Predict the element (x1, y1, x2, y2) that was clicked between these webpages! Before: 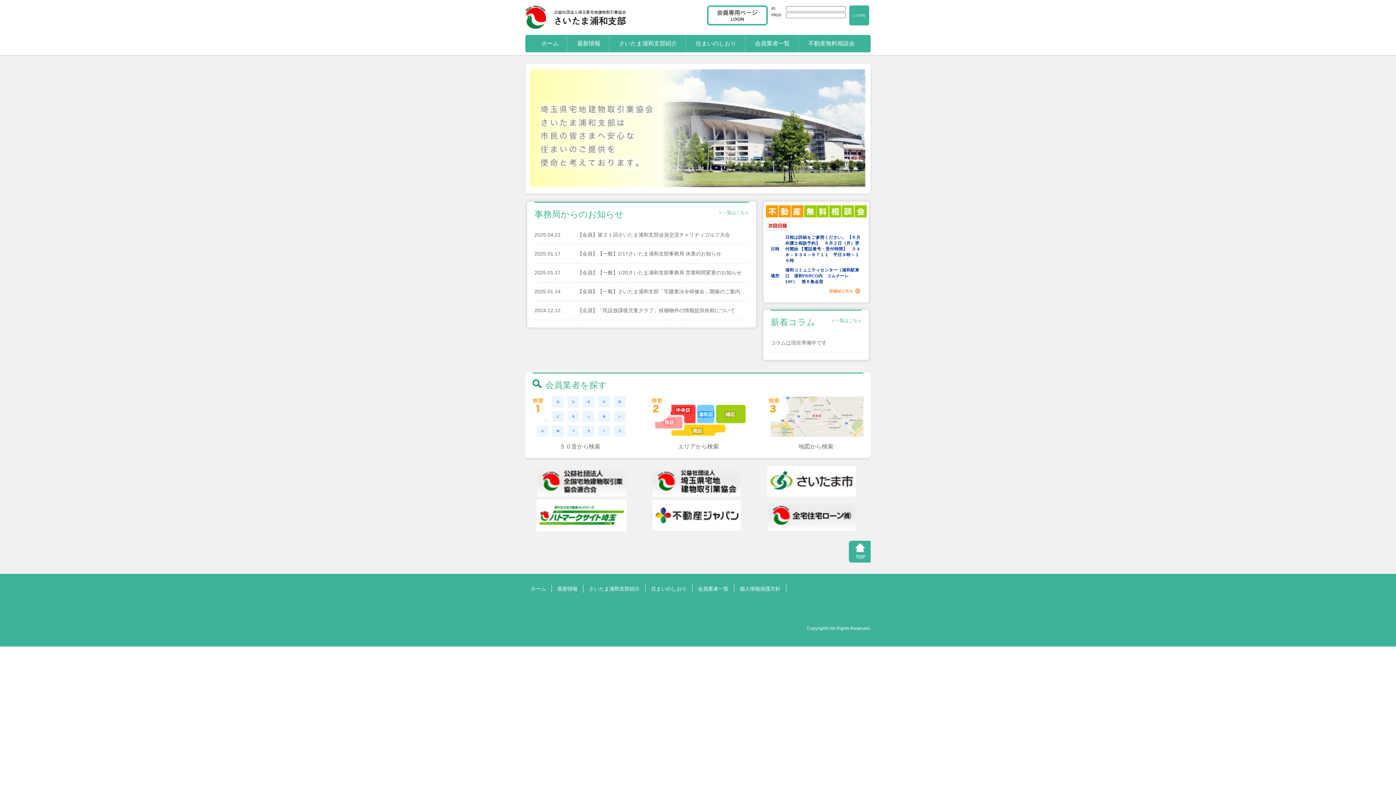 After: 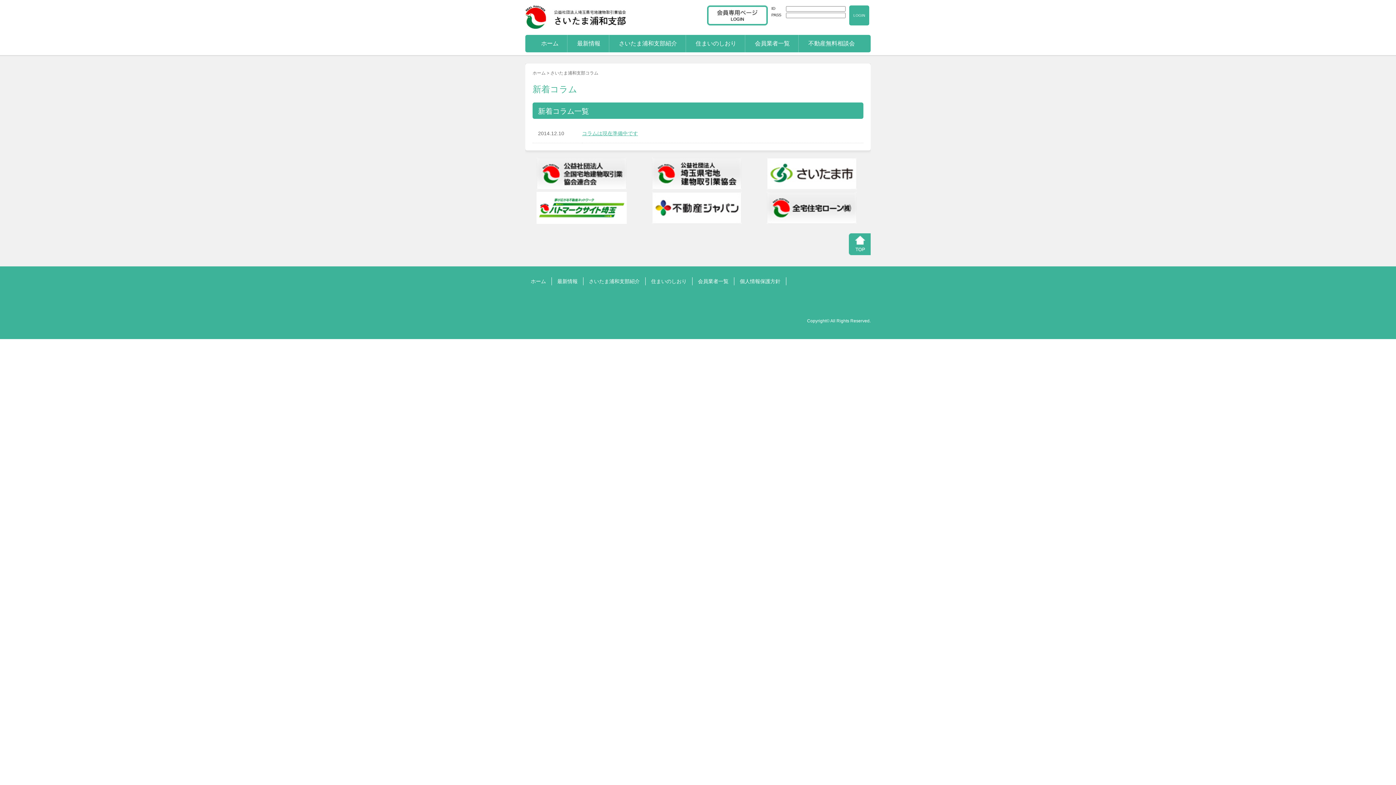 Action: label: > 一覧はこちら bbox: (832, 316, 861, 325)